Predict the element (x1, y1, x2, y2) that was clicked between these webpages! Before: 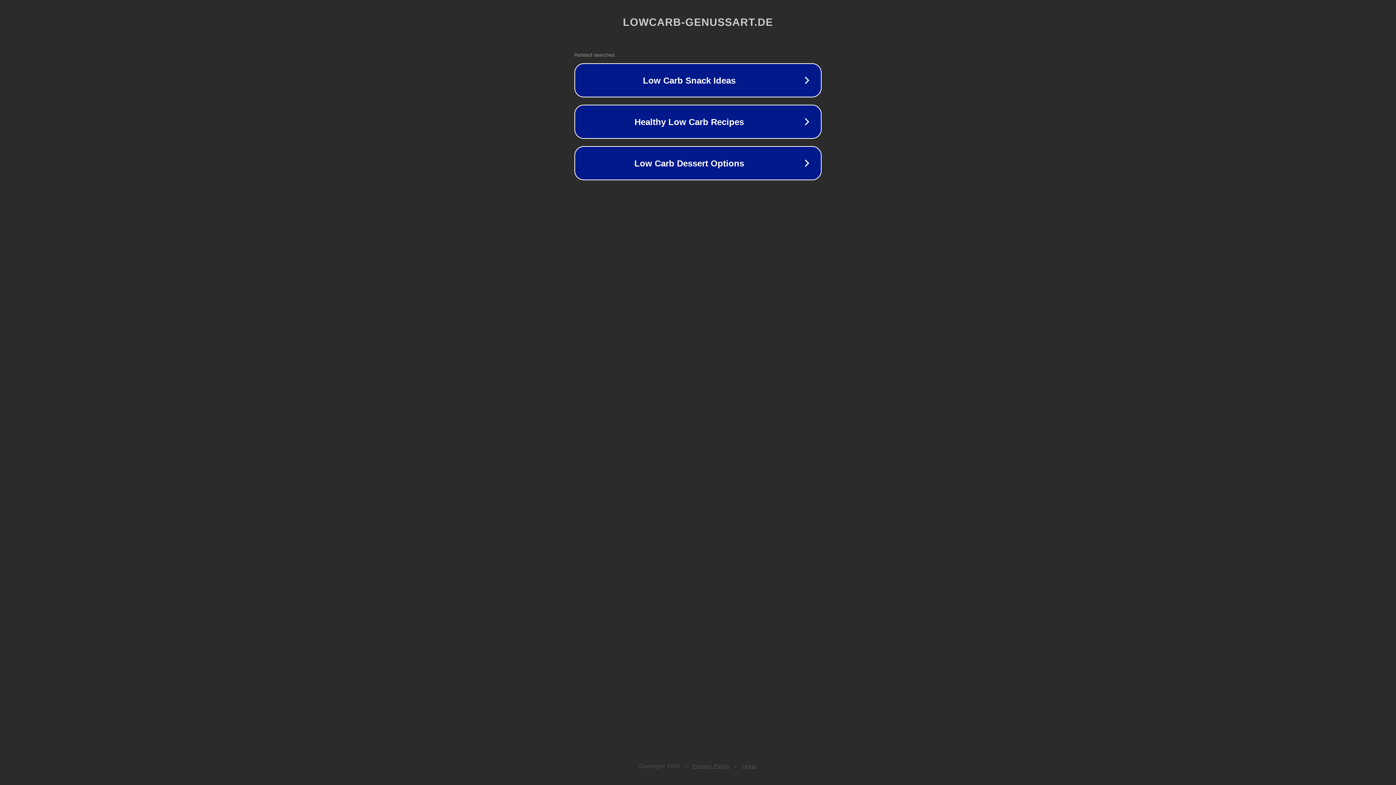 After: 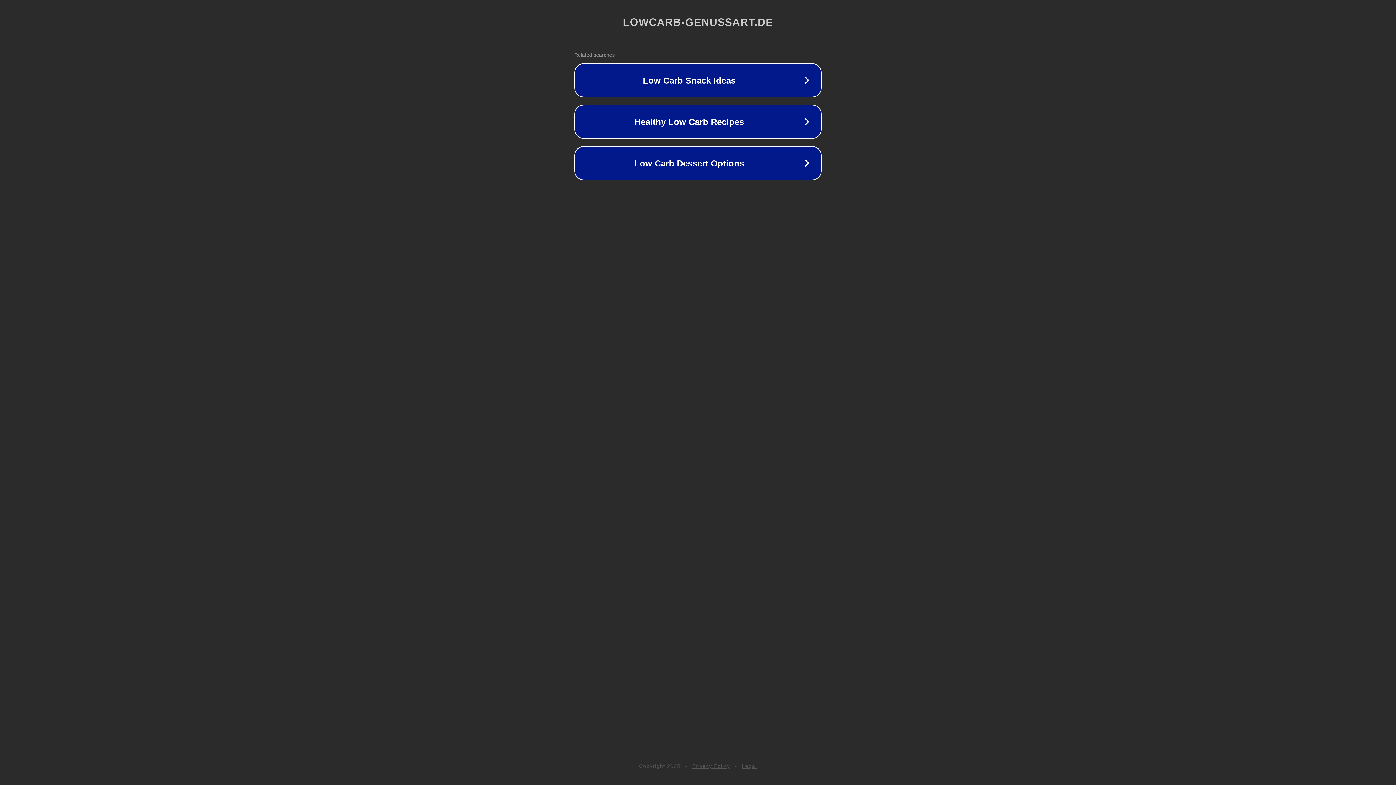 Action: label: Legal bbox: (742, 763, 757, 769)